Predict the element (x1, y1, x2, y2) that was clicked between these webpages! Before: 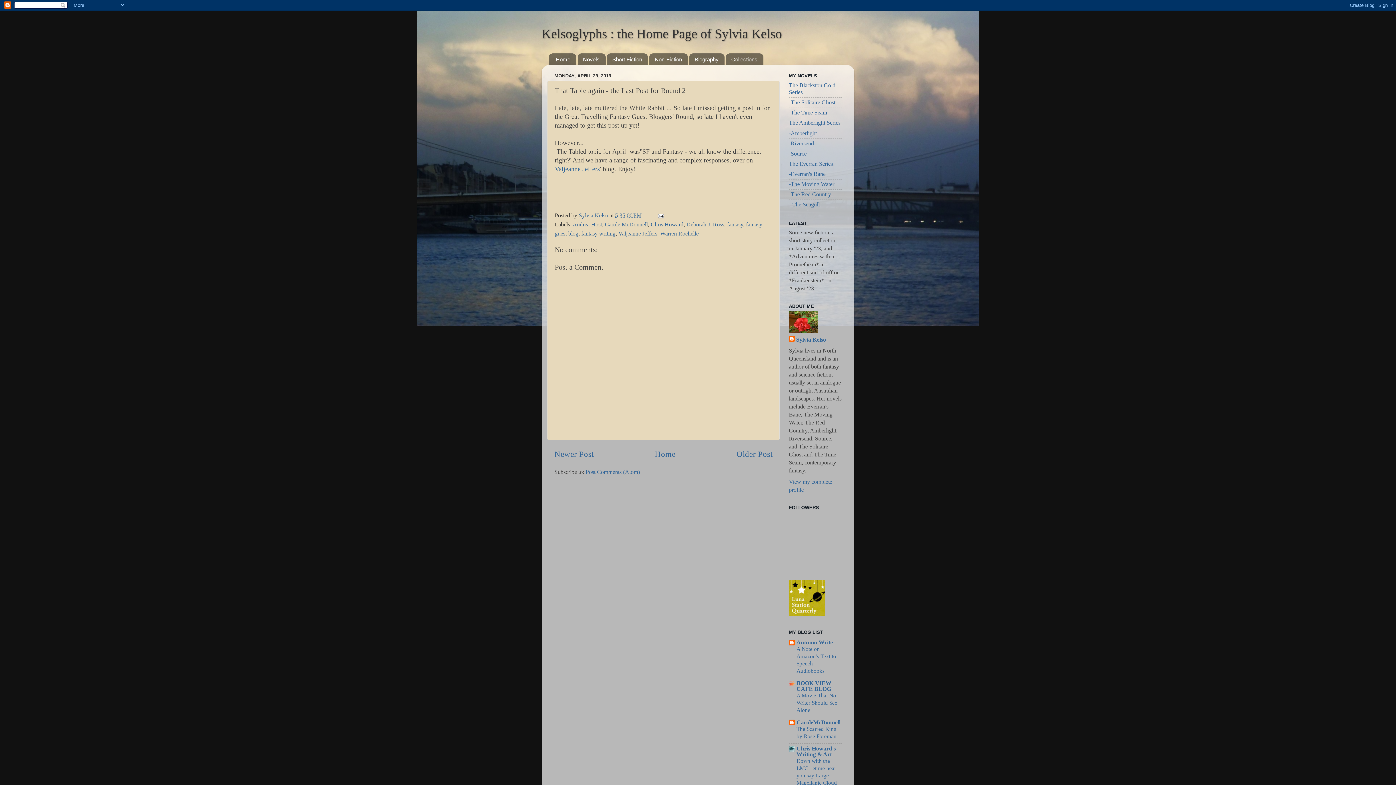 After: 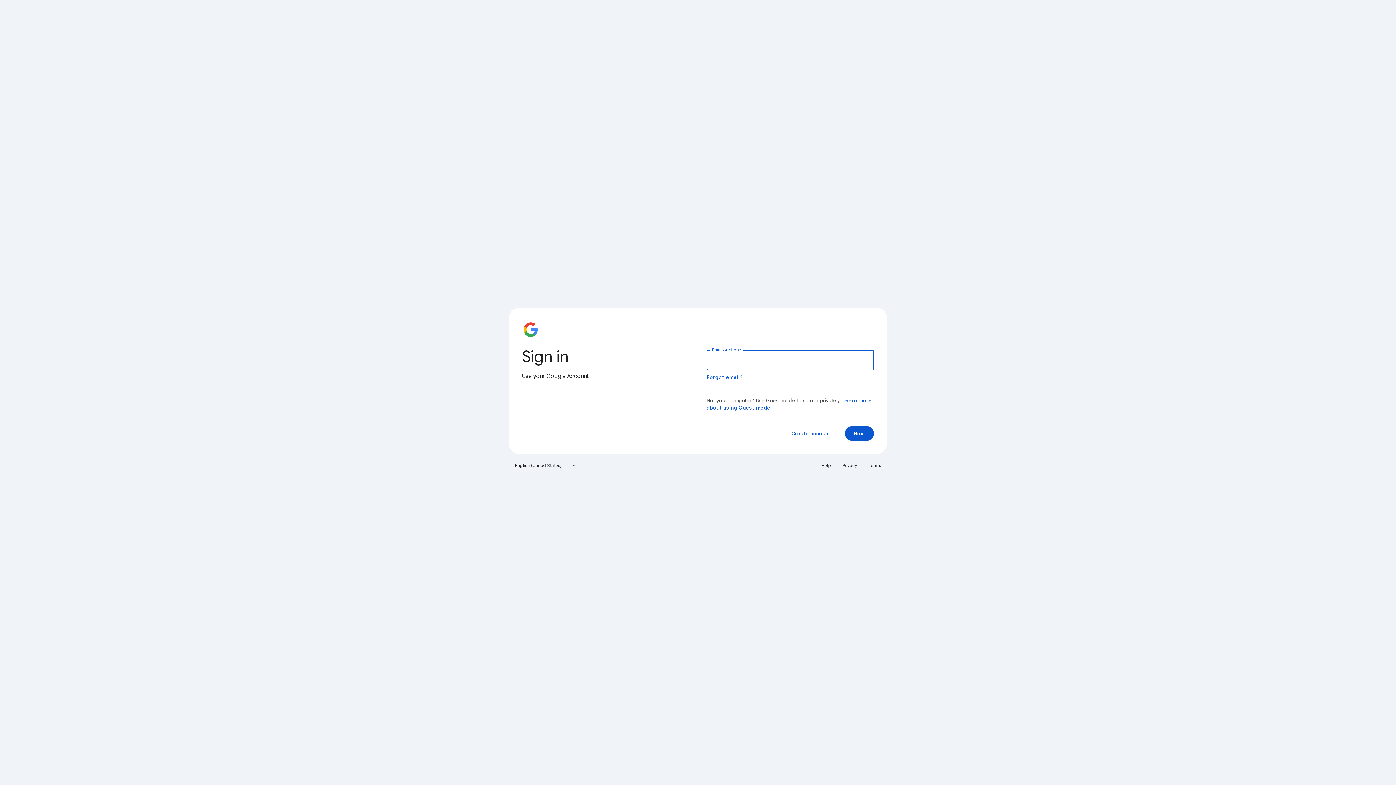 Action: label: - The Seagull bbox: (789, 201, 820, 208)